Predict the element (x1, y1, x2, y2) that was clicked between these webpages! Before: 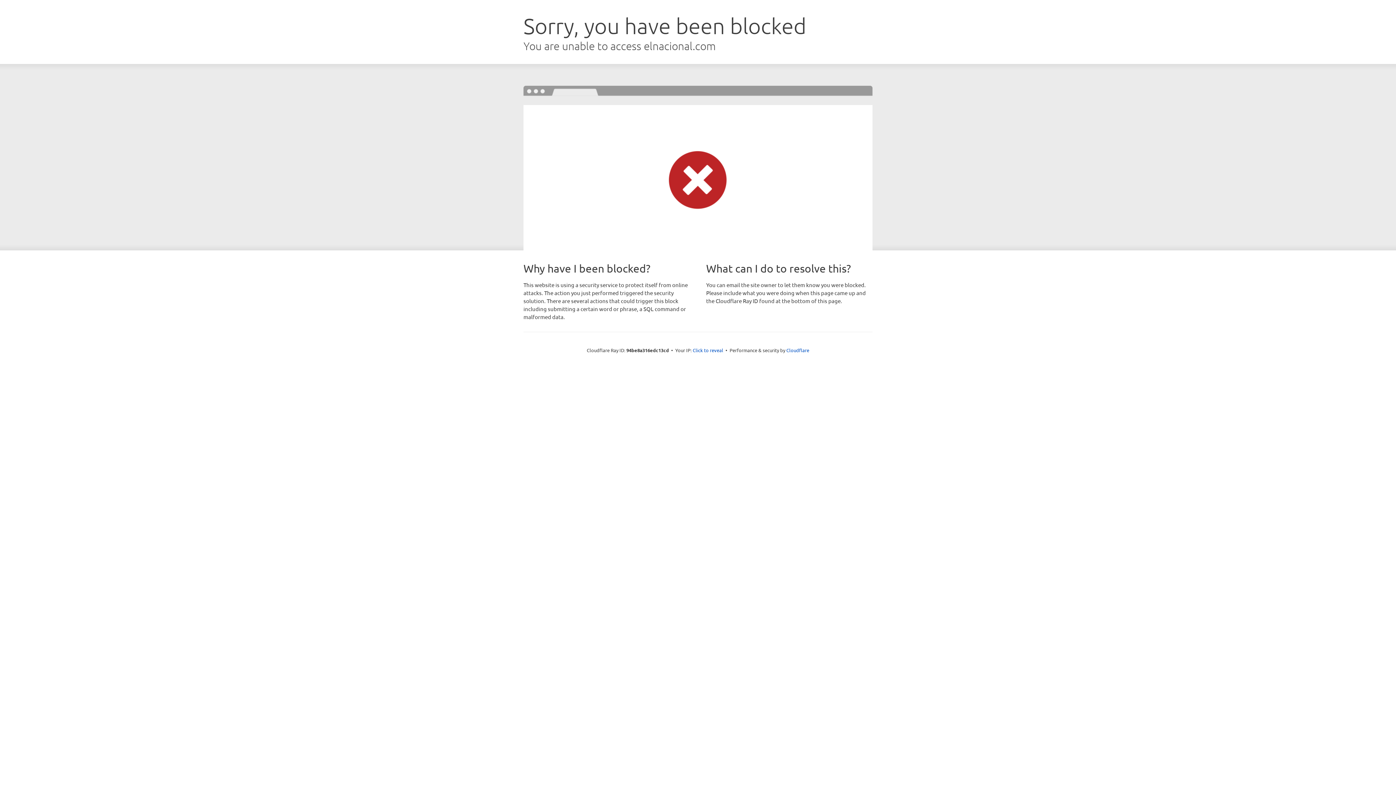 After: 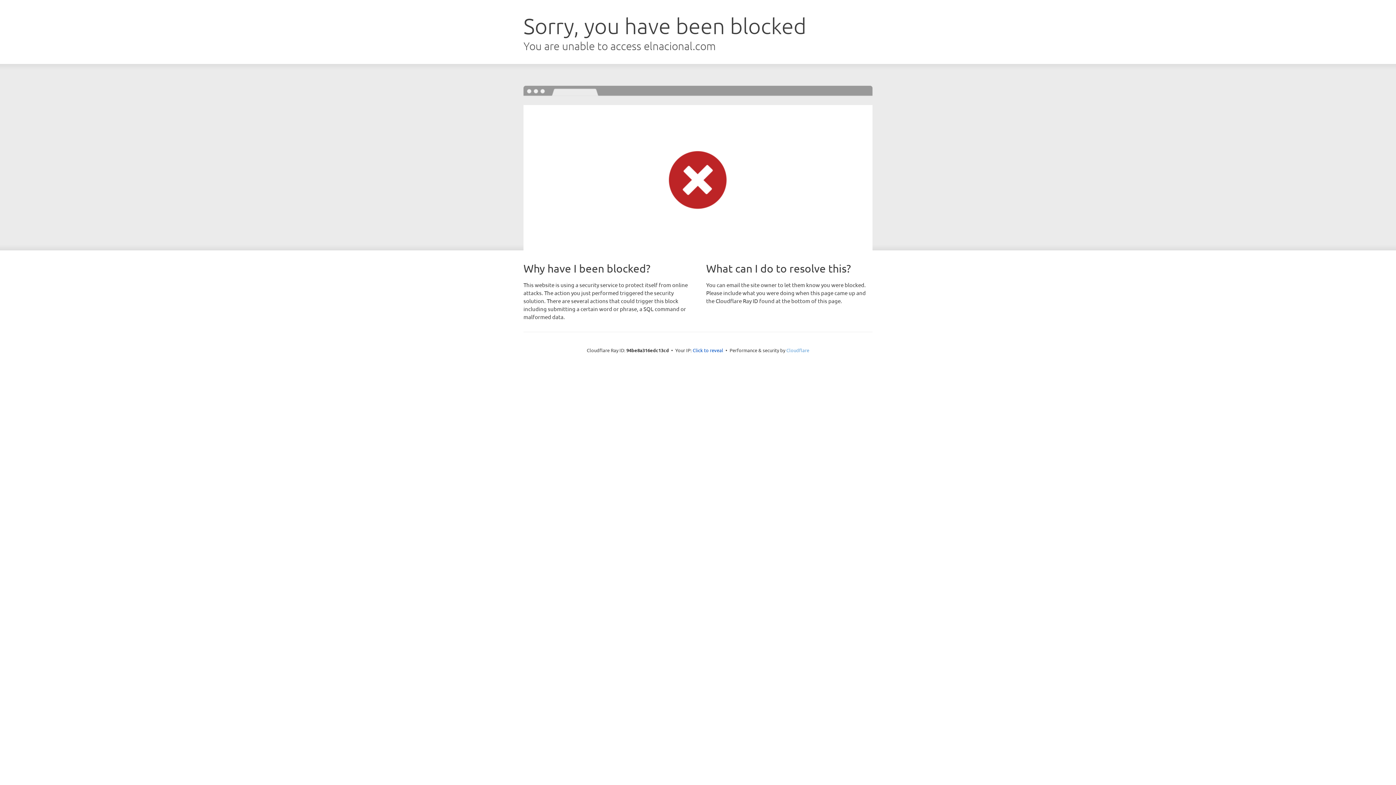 Action: label: Cloudflare bbox: (786, 347, 809, 353)